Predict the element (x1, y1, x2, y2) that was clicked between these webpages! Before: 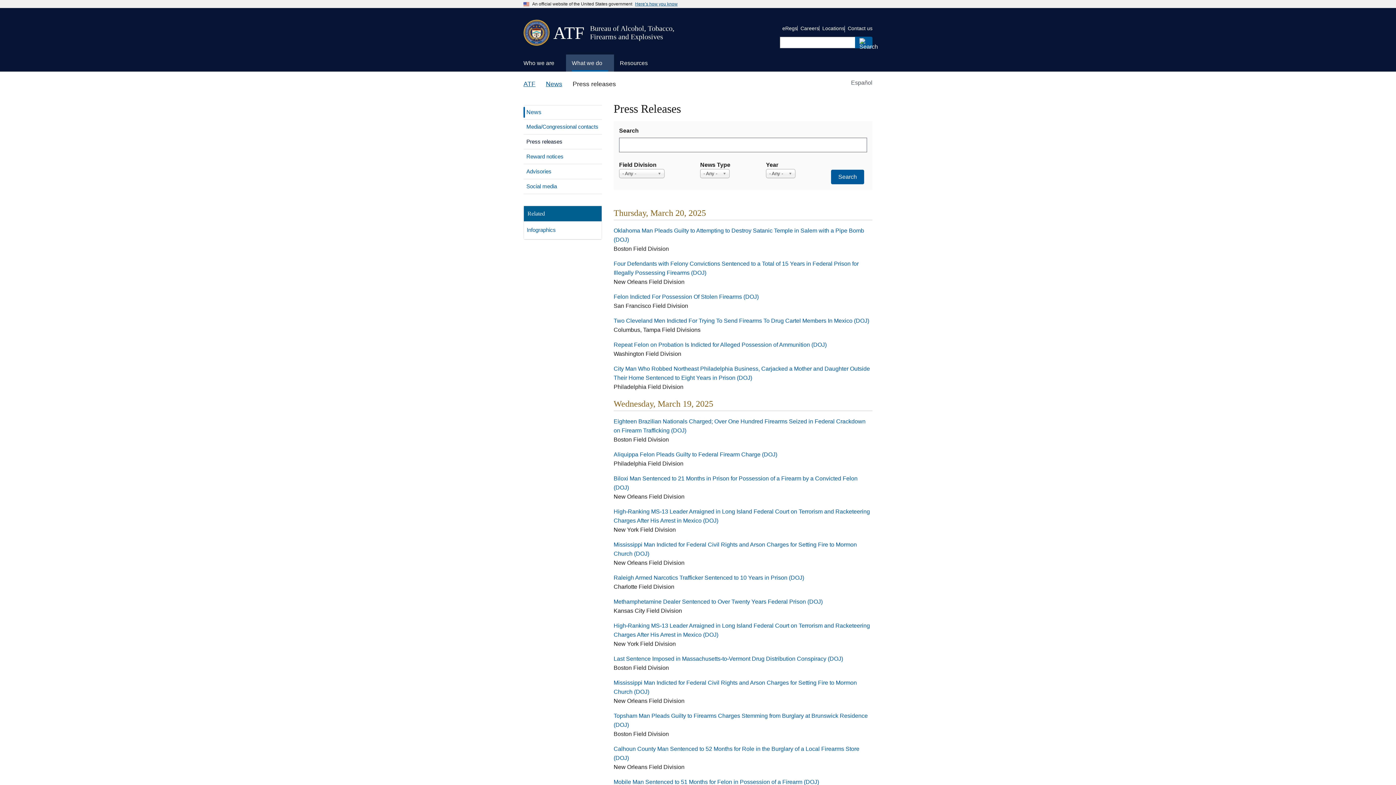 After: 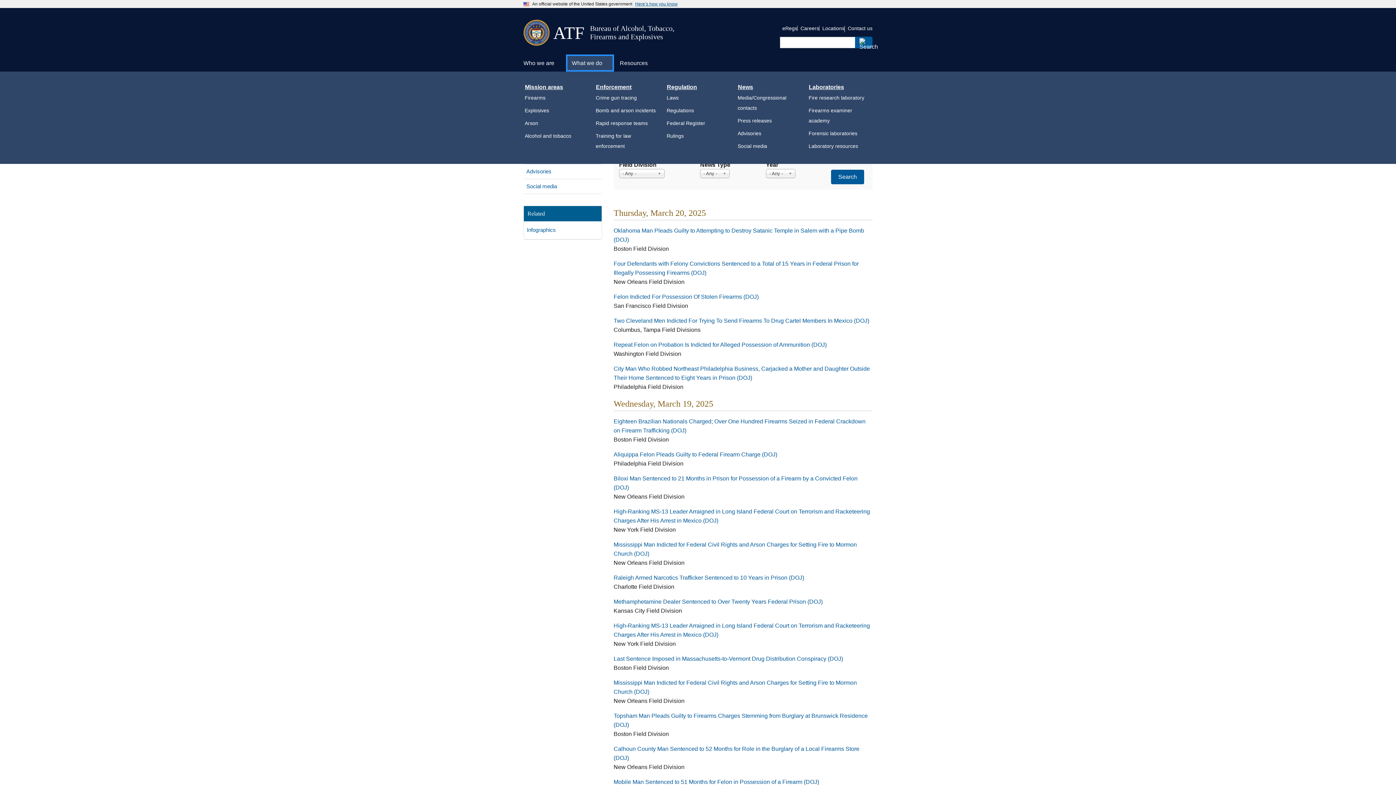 Action: label: What we do bbox: (566, 54, 614, 71)